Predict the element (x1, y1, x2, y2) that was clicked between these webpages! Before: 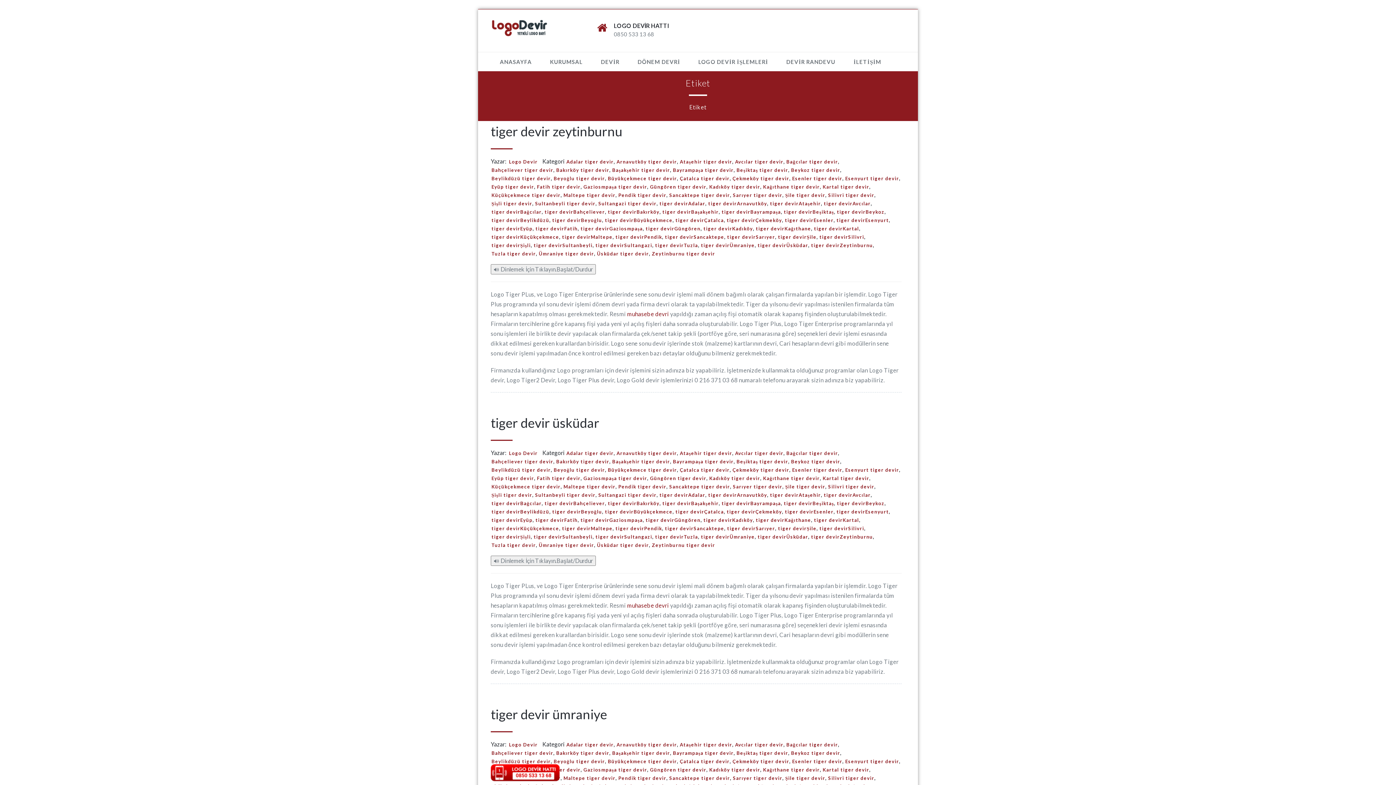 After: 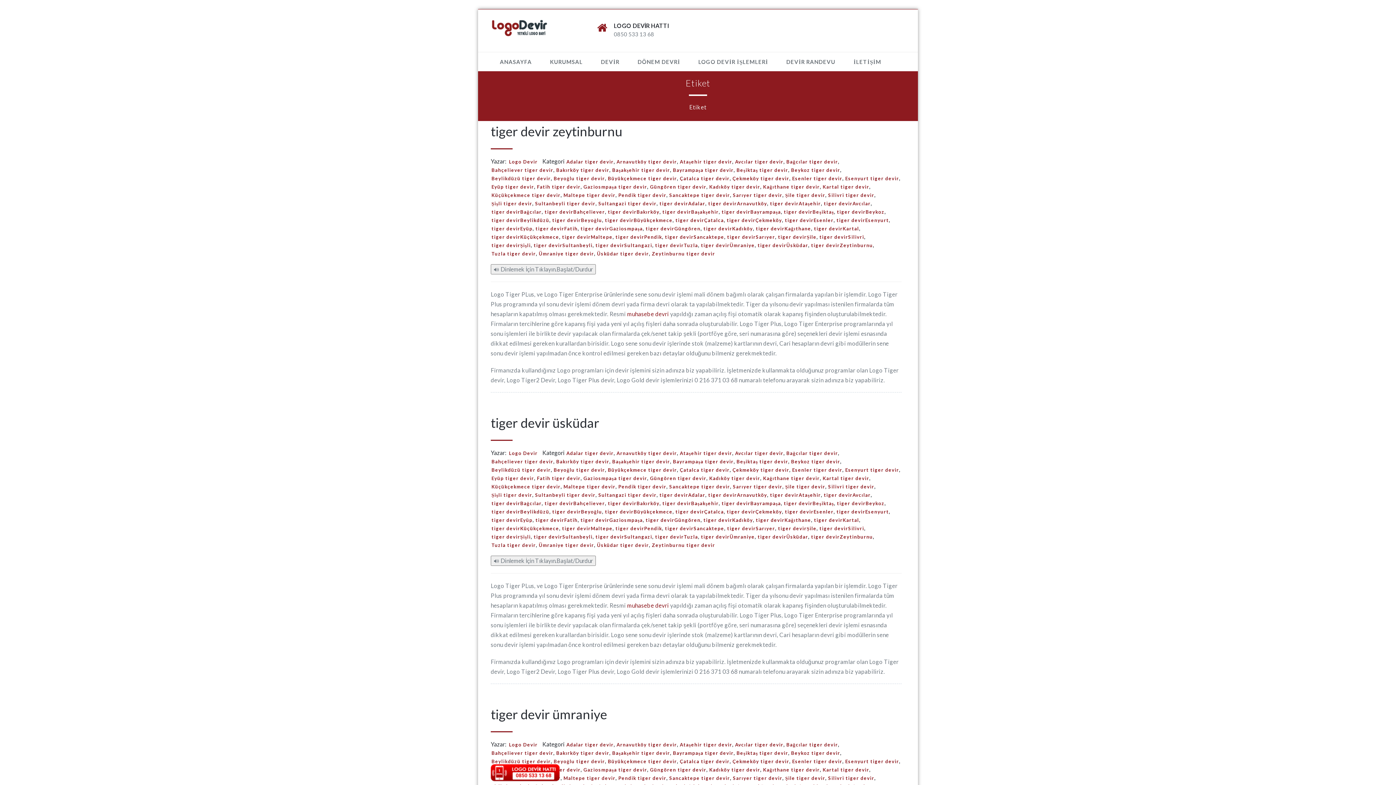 Action: bbox: (607, 499, 659, 507) label: tiger devirBakırköy